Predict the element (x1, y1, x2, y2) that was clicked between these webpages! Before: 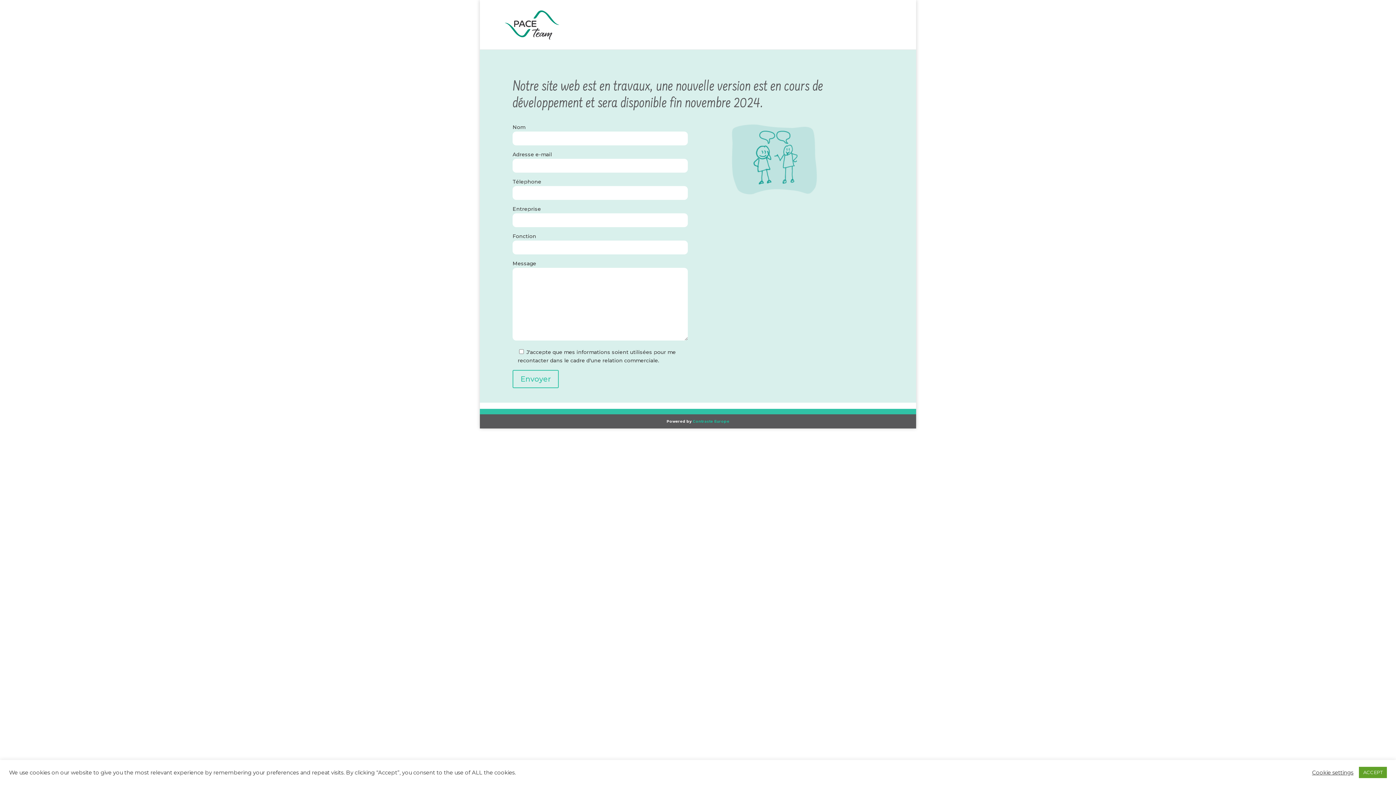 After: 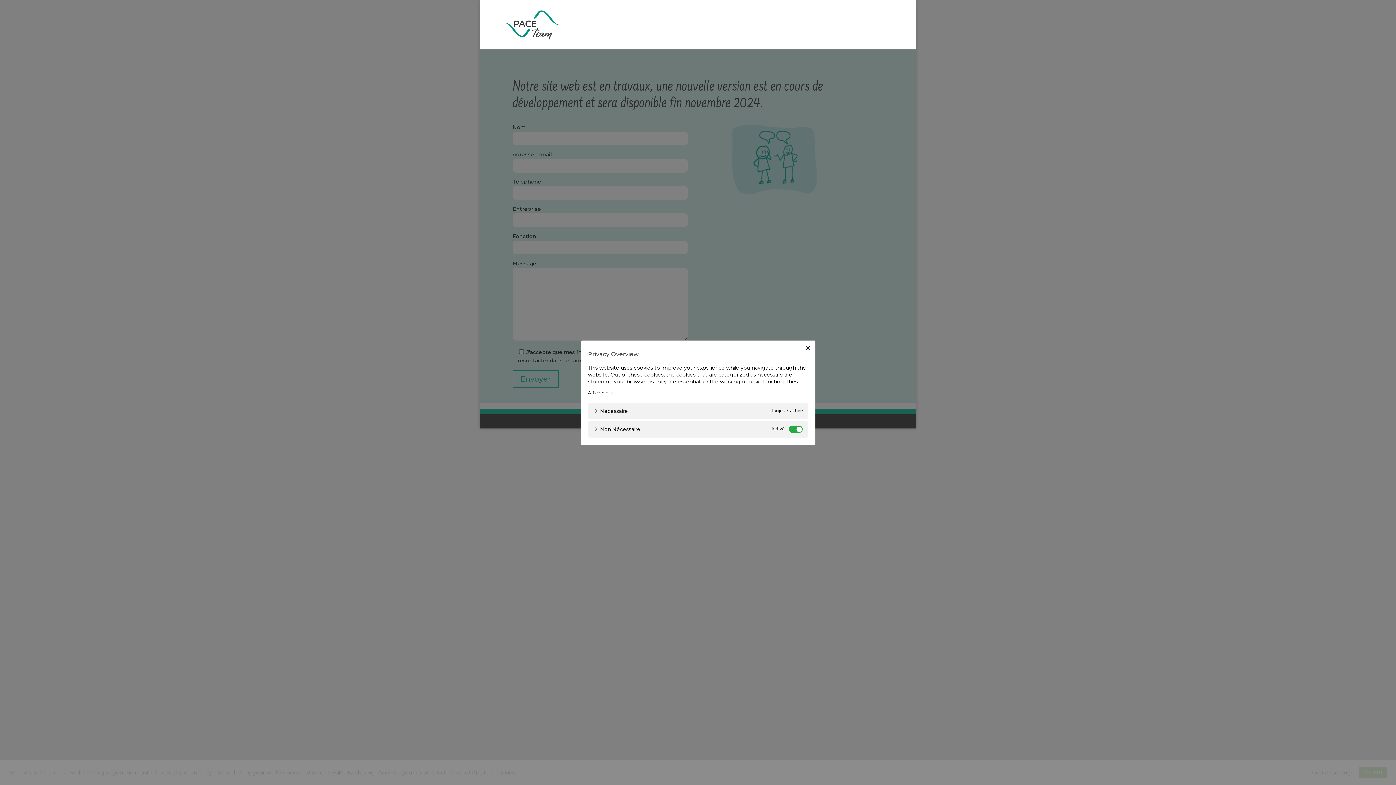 Action: bbox: (1312, 769, 1353, 776) label: Cookie settings